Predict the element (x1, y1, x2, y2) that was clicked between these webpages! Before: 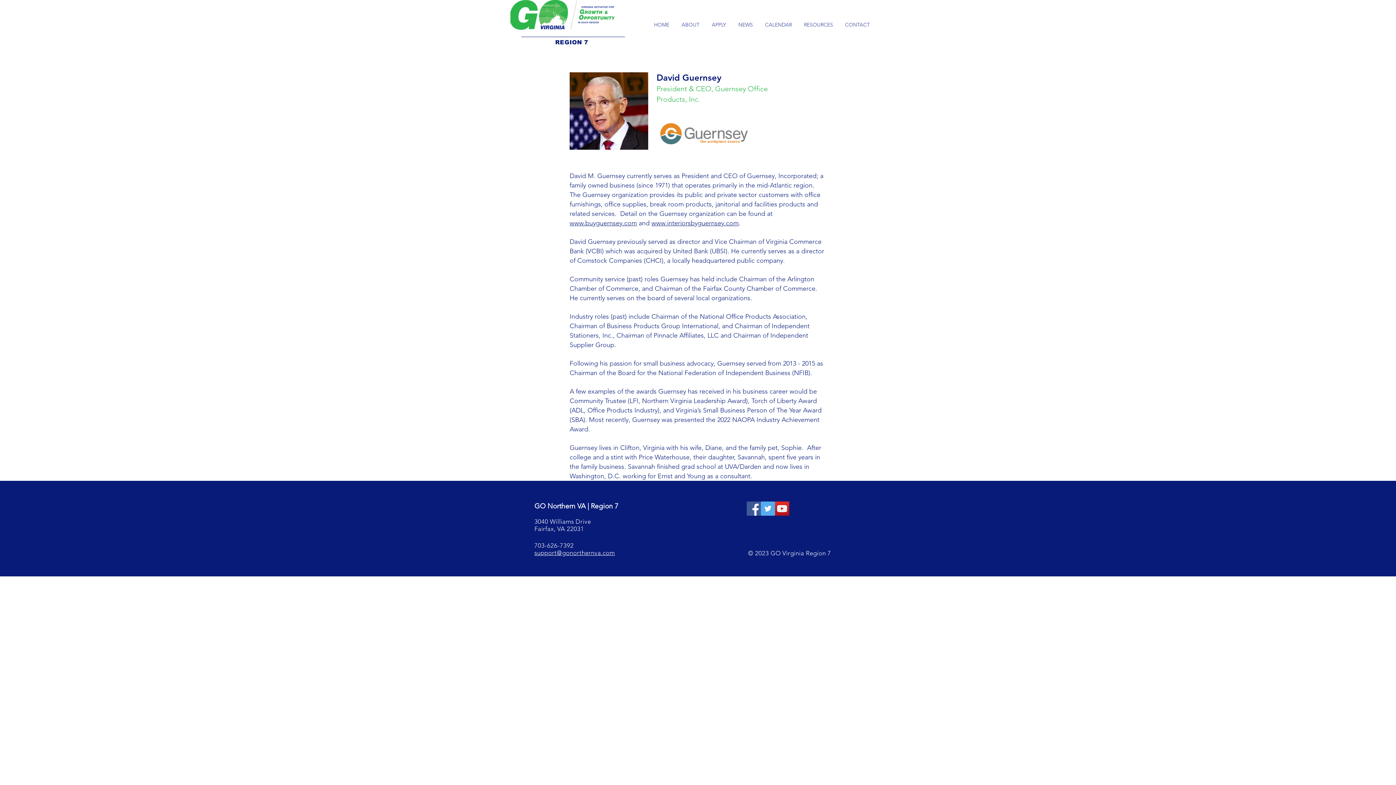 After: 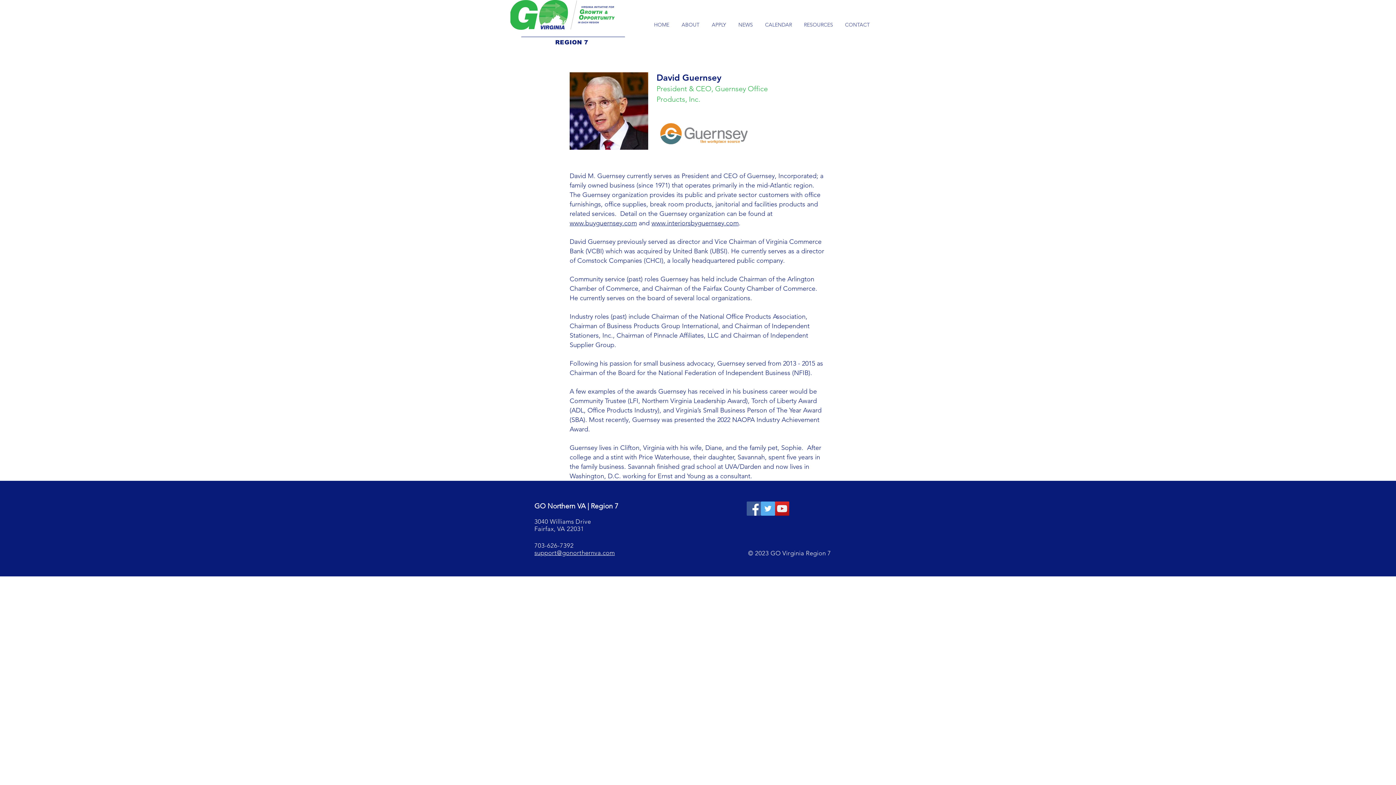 Action: bbox: (675, 18, 705, 31) label: ABOUT